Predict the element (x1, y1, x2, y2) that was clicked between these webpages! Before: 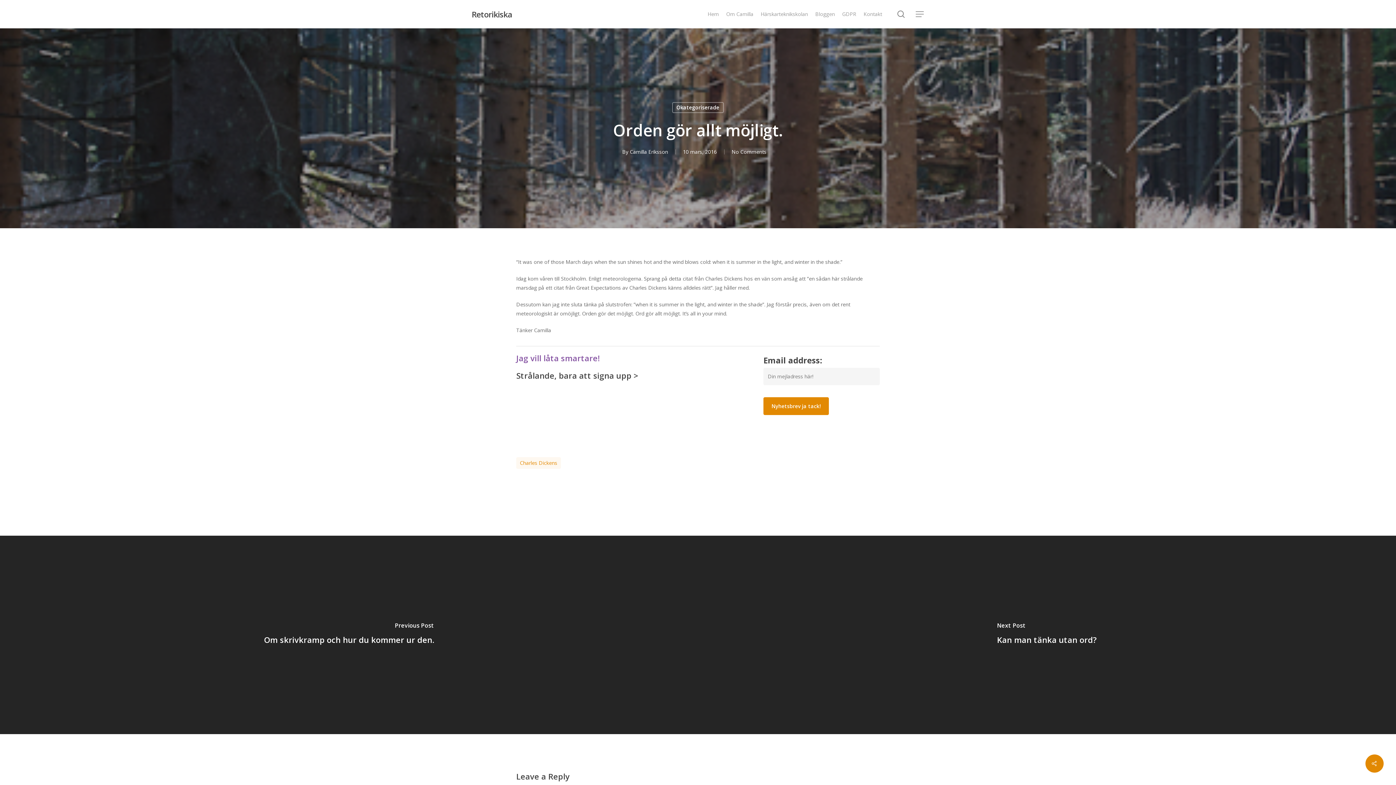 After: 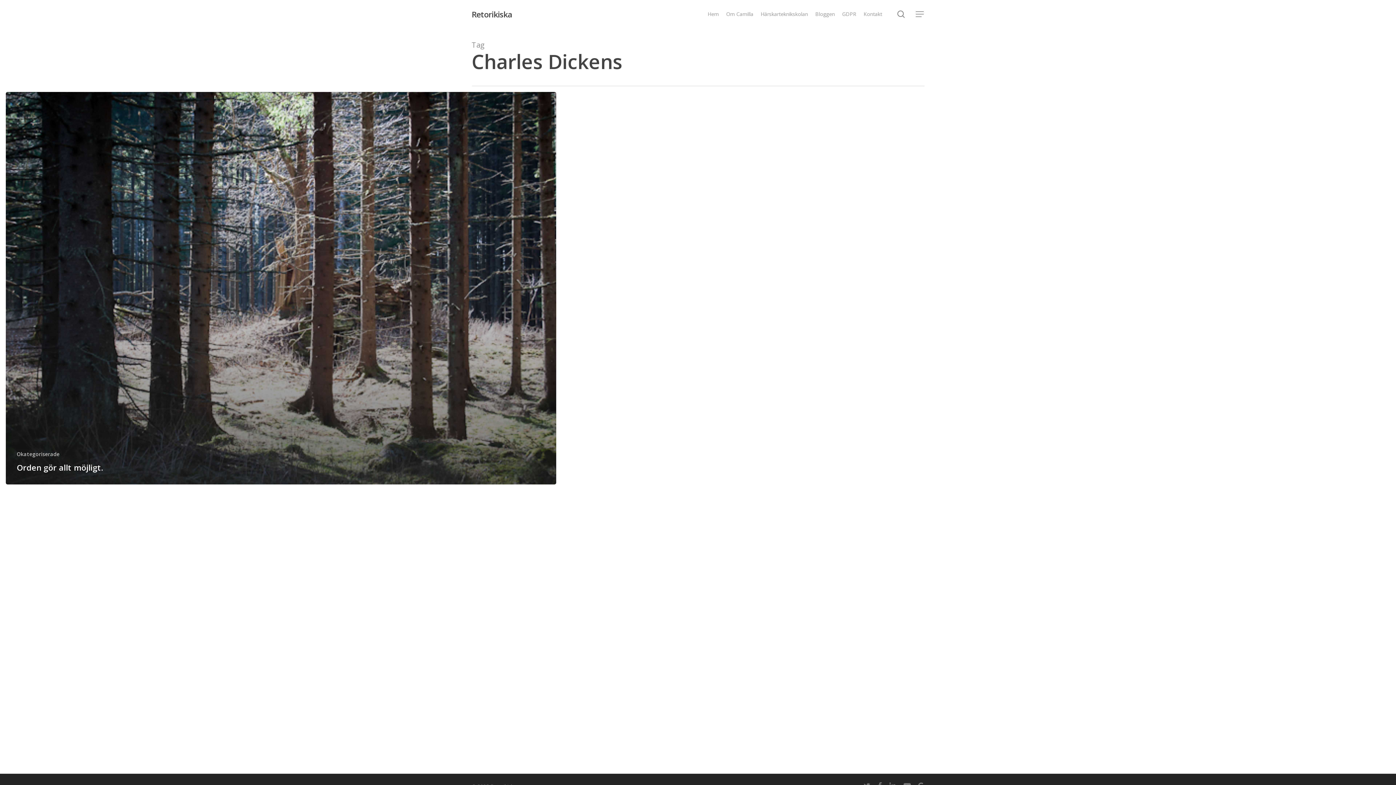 Action: label: Charles Dickens bbox: (516, 457, 561, 469)